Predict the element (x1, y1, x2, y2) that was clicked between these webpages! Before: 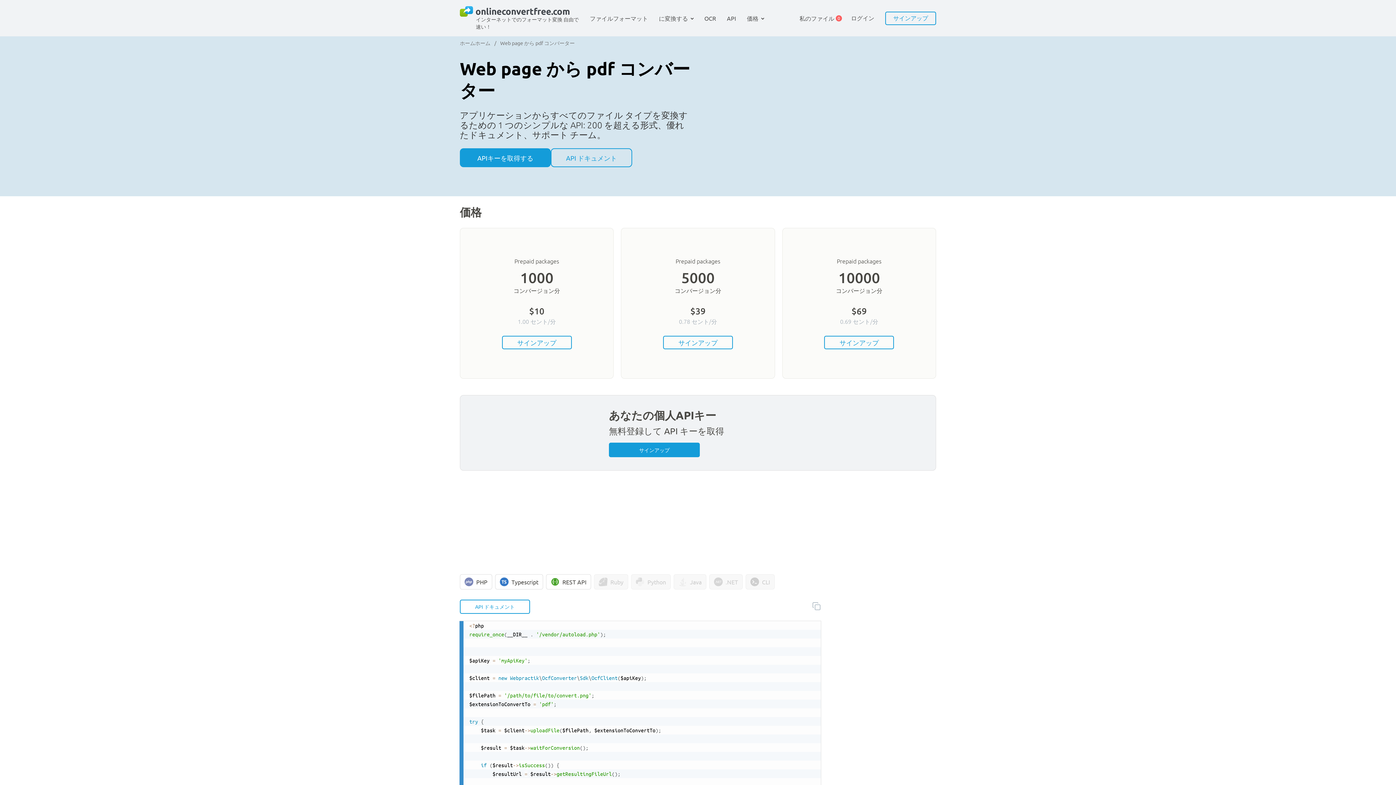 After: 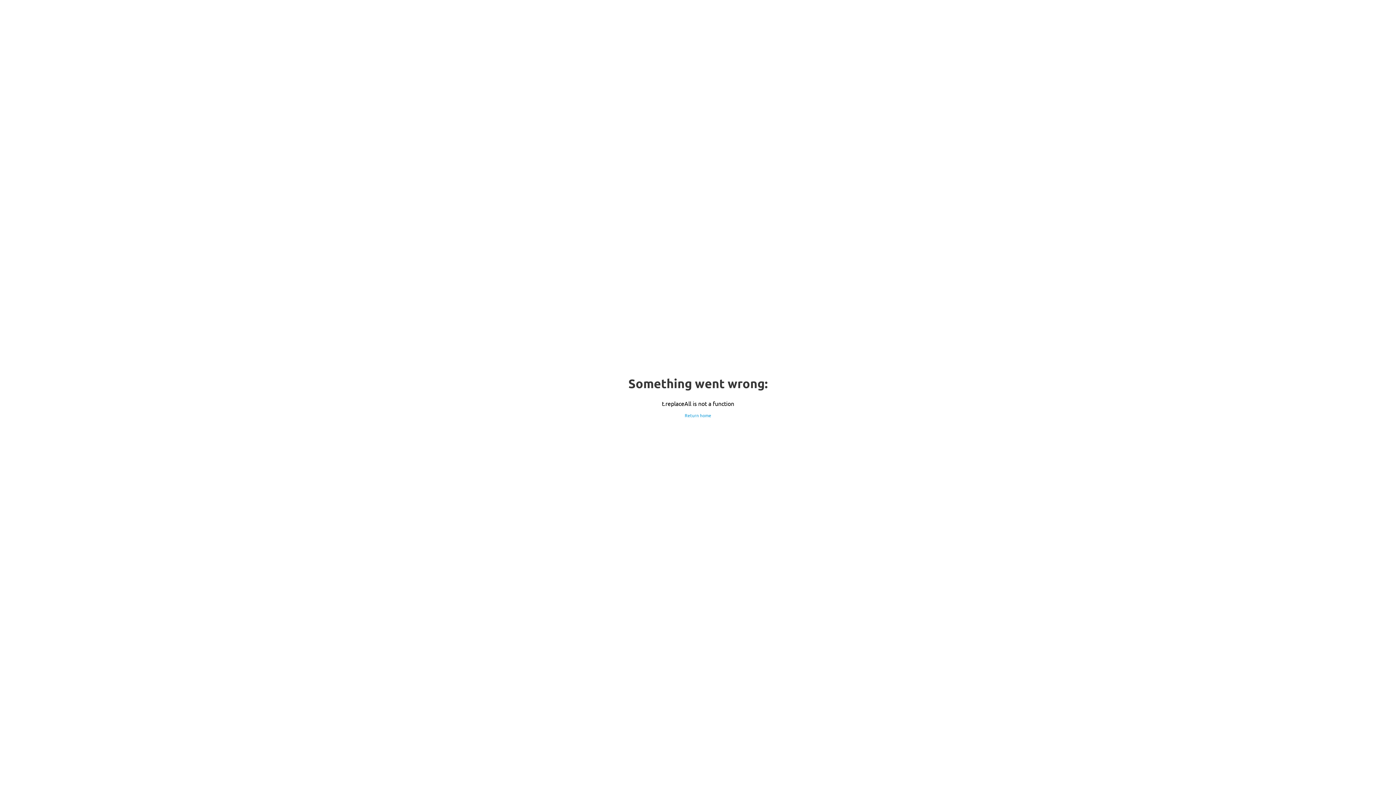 Action: label: ファイルフォーマット bbox: (590, 14, 648, 21)